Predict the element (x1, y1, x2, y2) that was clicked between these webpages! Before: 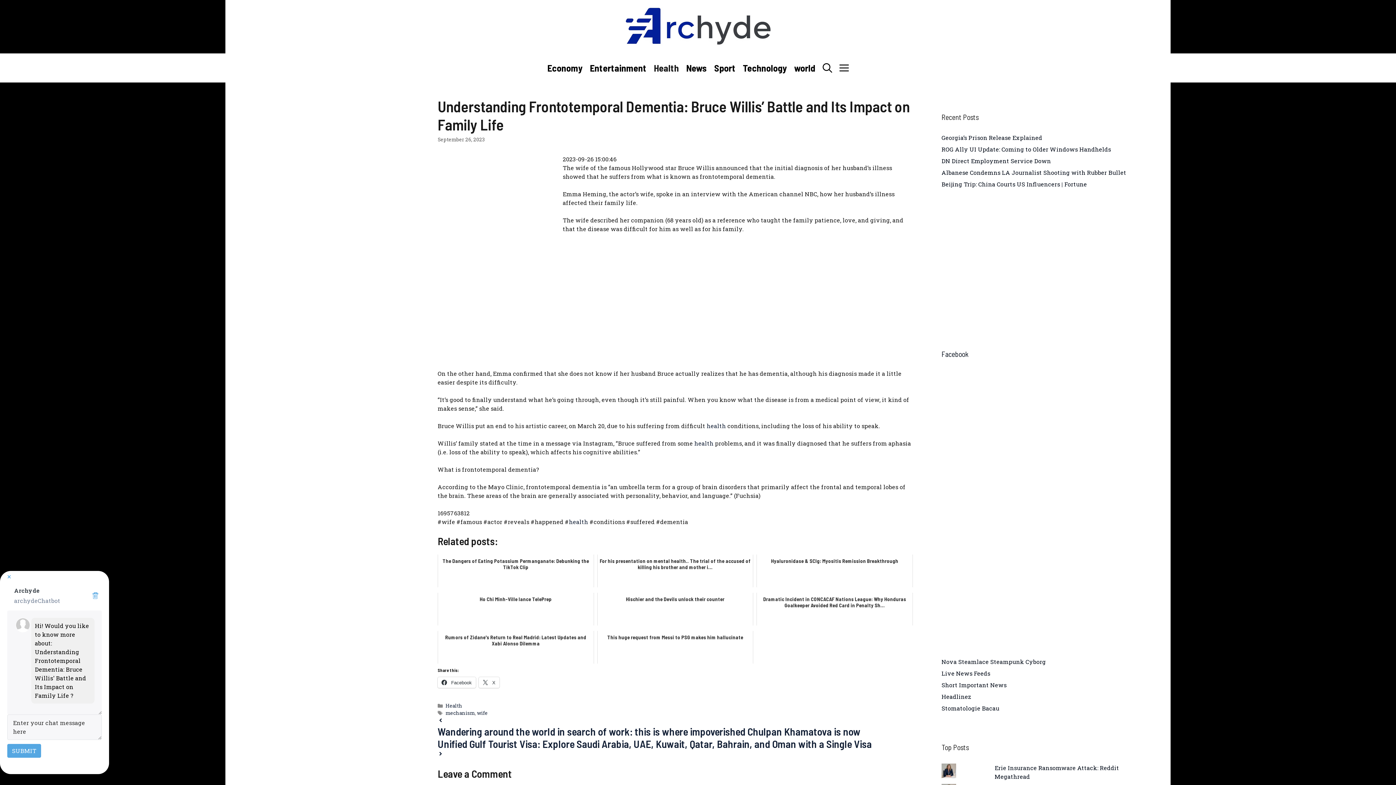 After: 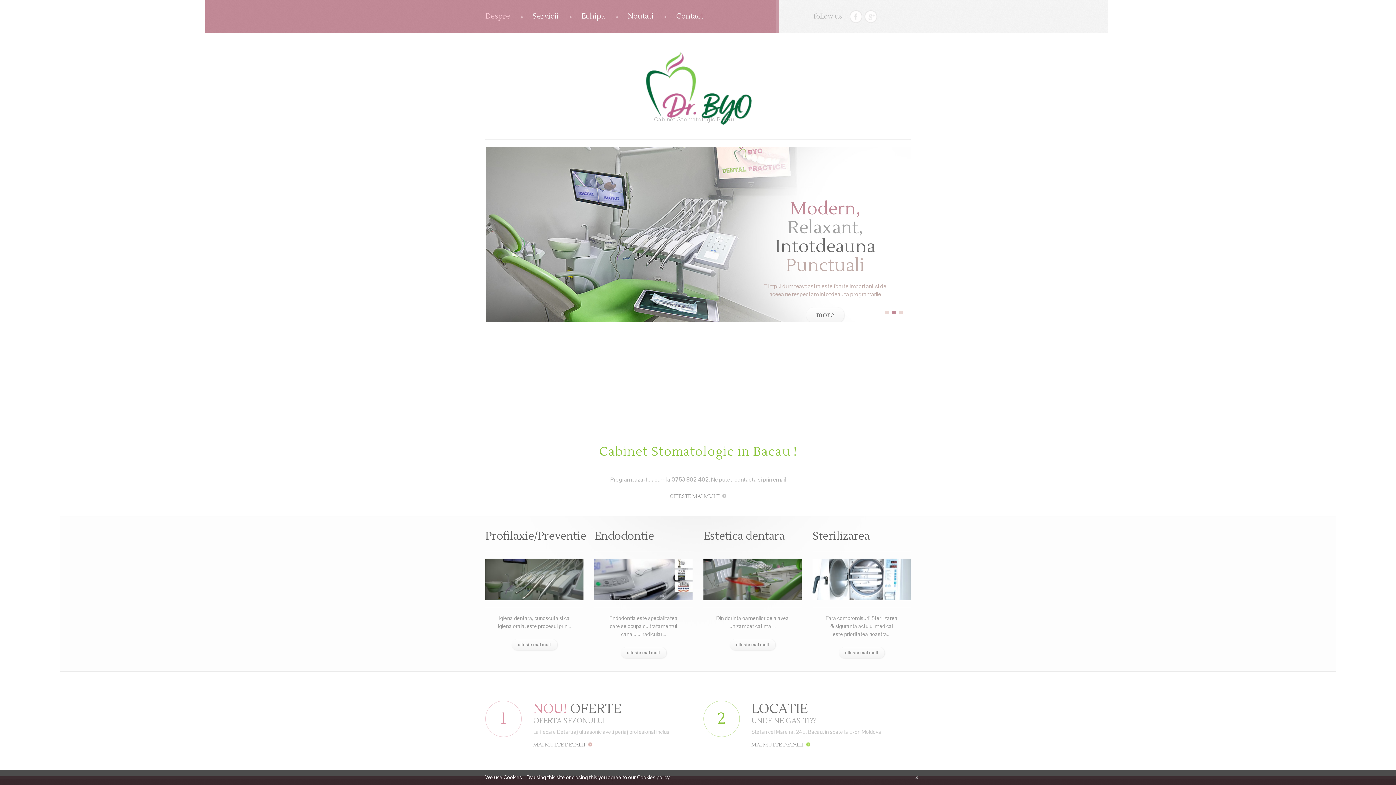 Action: bbox: (941, 704, 999, 712) label: Stomatologie Bacau